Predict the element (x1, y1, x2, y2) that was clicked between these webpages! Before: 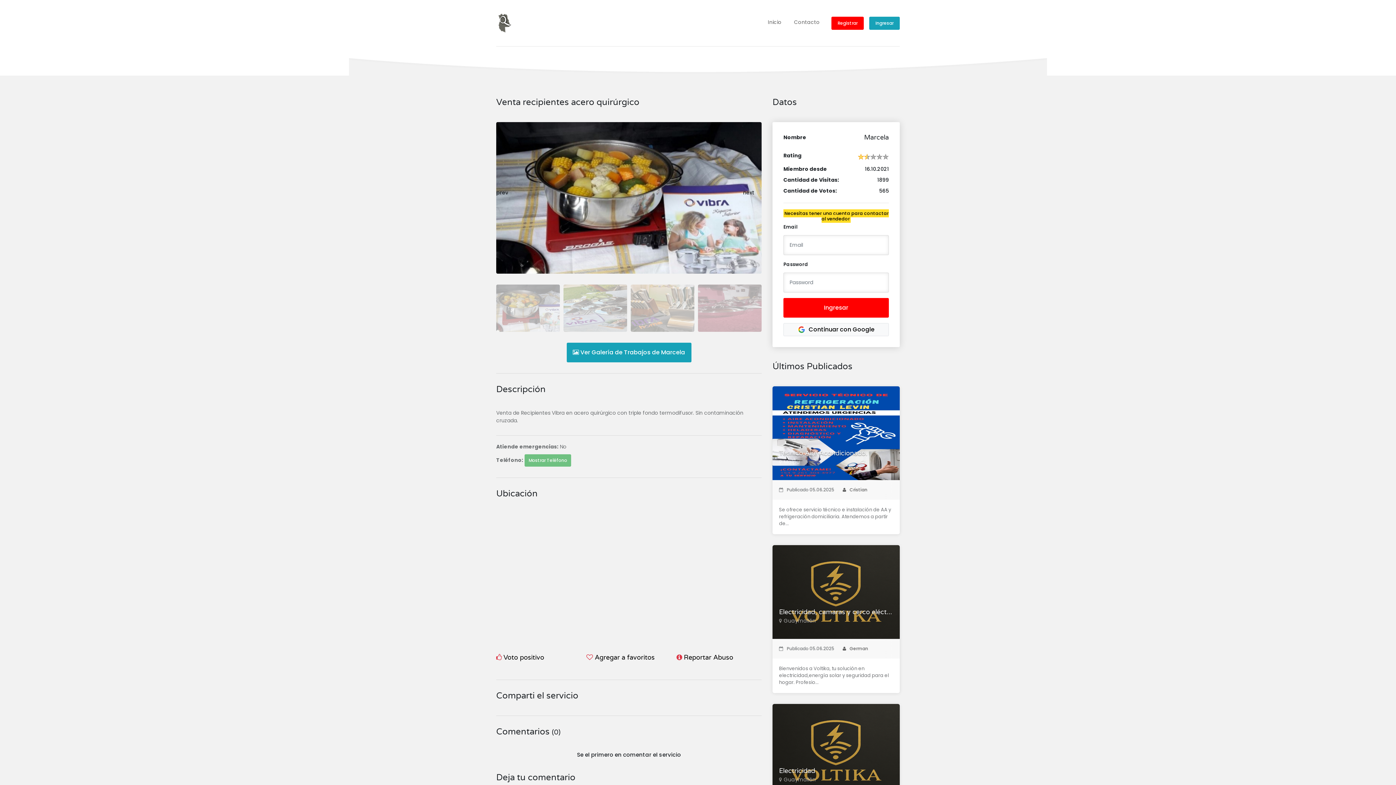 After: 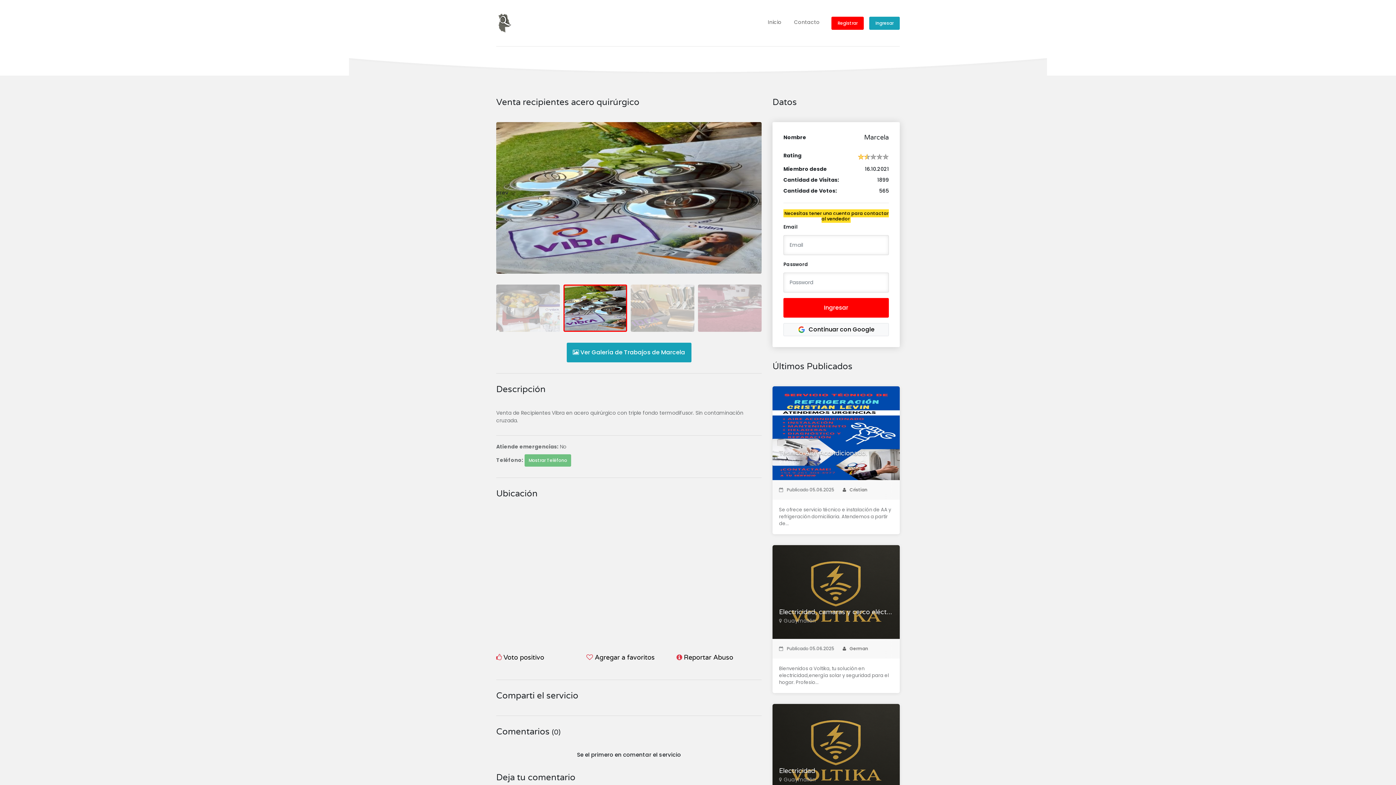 Action: bbox: (563, 284, 627, 332)